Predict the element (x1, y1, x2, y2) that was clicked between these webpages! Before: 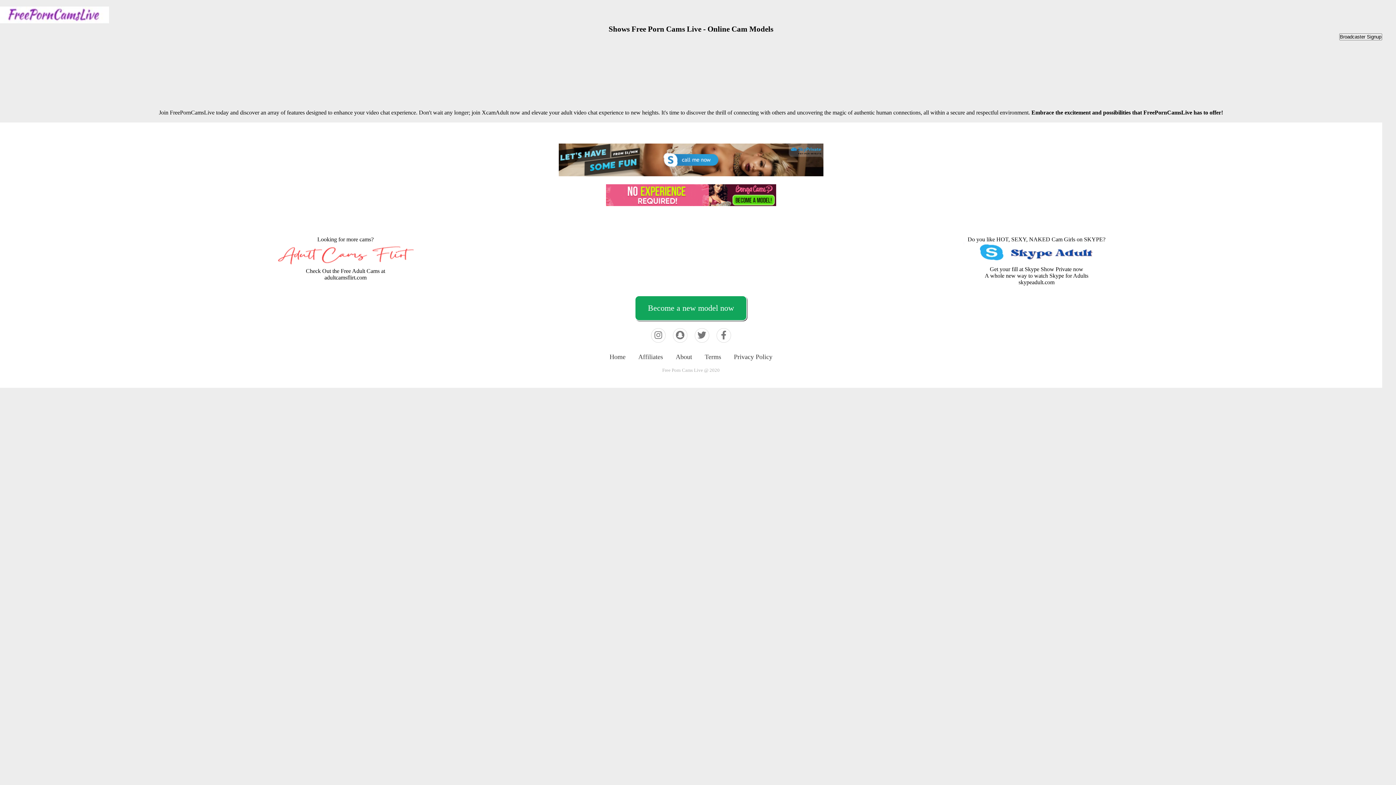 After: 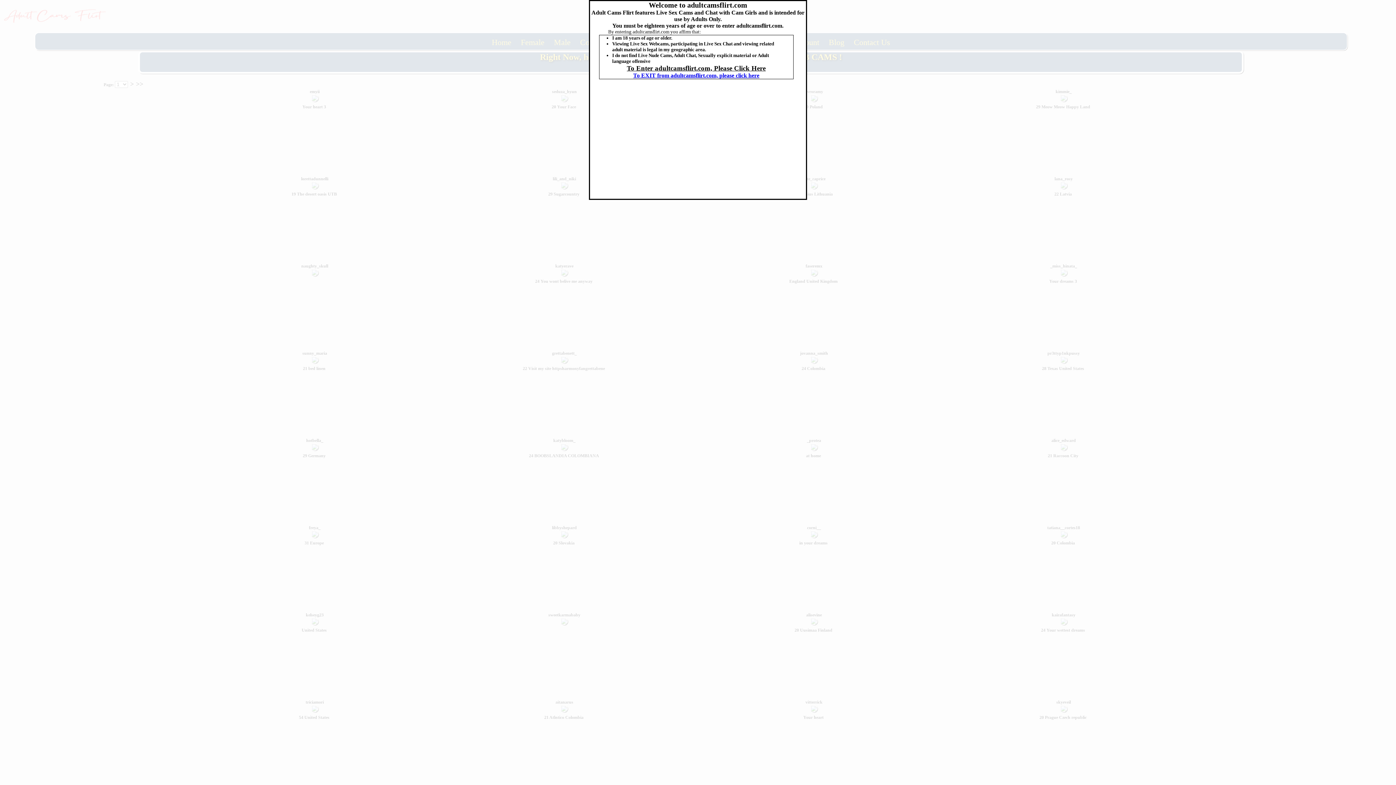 Action: bbox: (272, 261, 418, 267) label: 
